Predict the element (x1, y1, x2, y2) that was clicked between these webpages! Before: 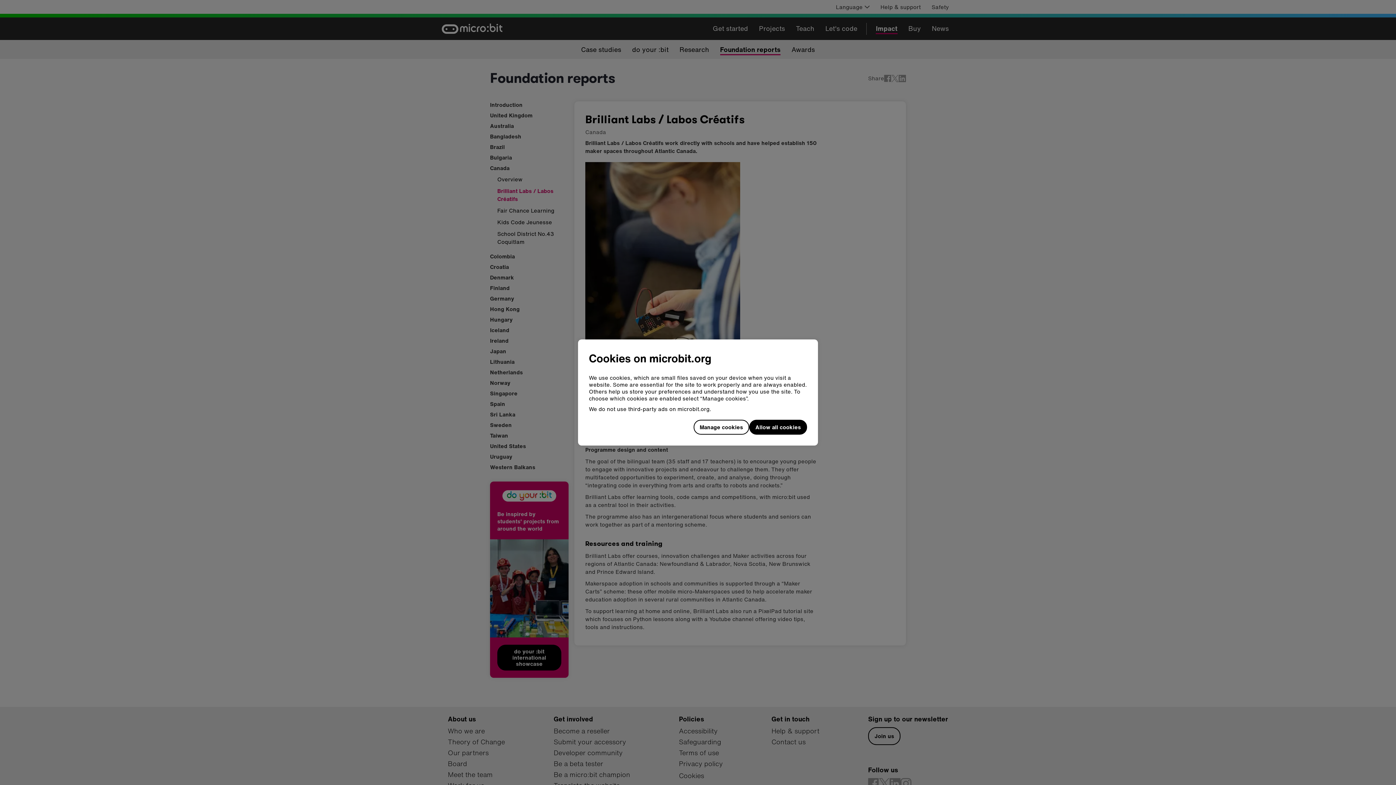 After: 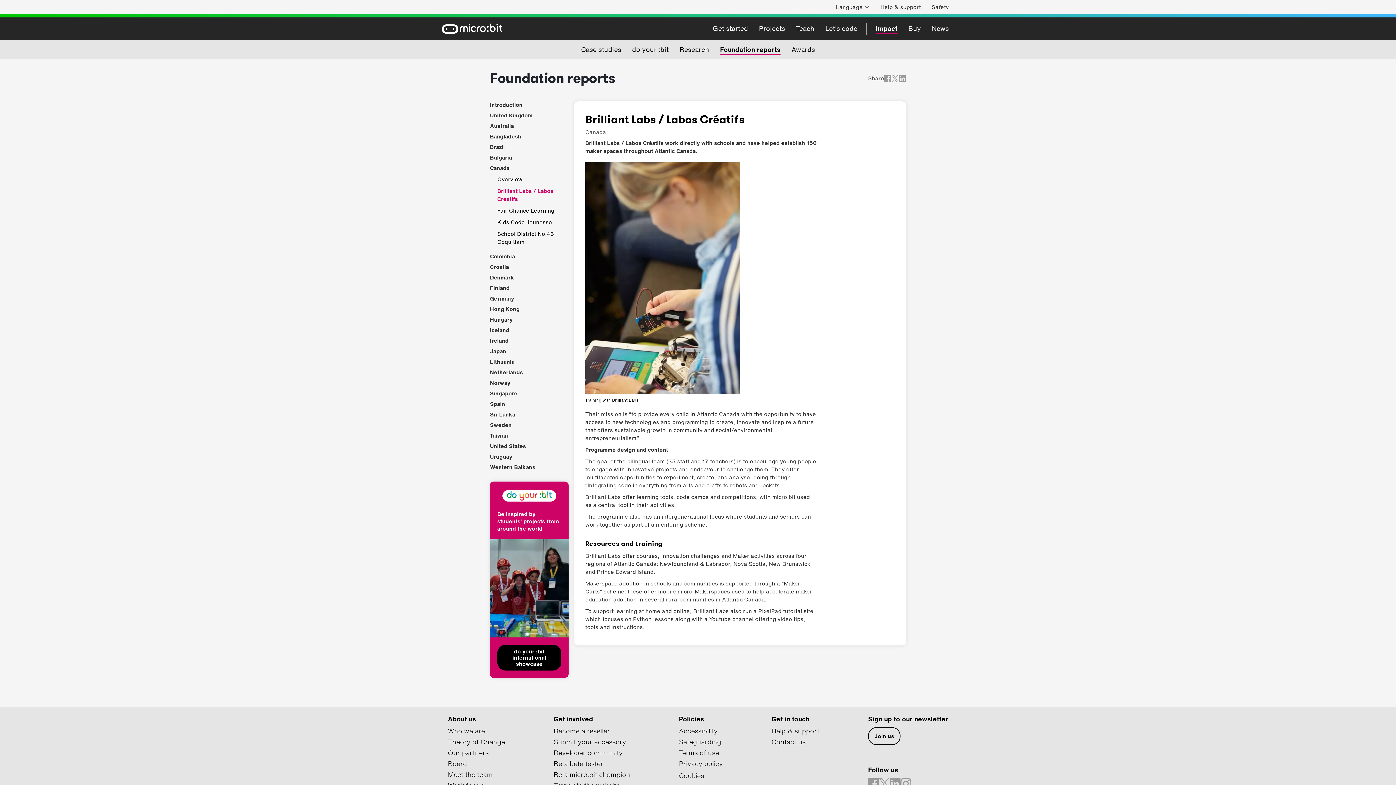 Action: bbox: (749, 420, 807, 435) label: Allow all cookies